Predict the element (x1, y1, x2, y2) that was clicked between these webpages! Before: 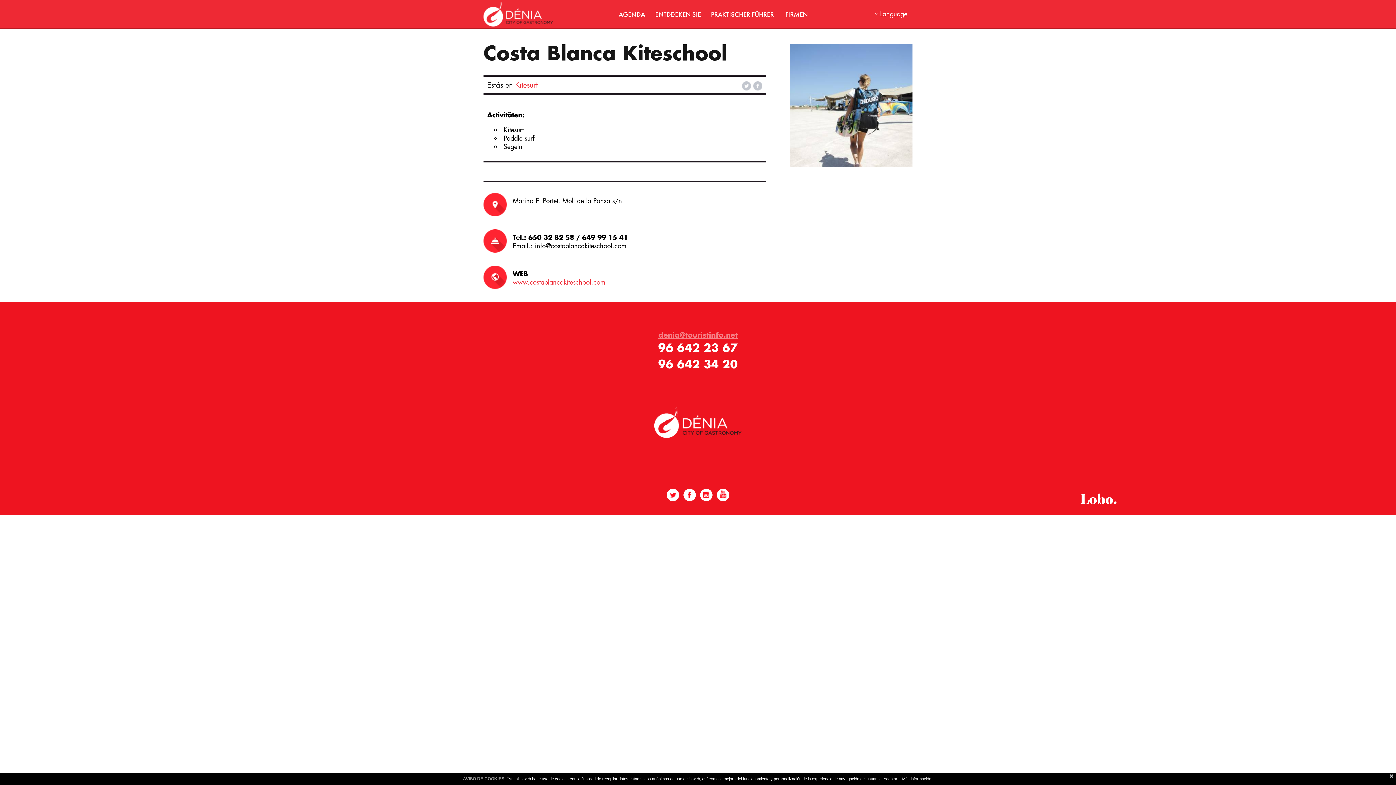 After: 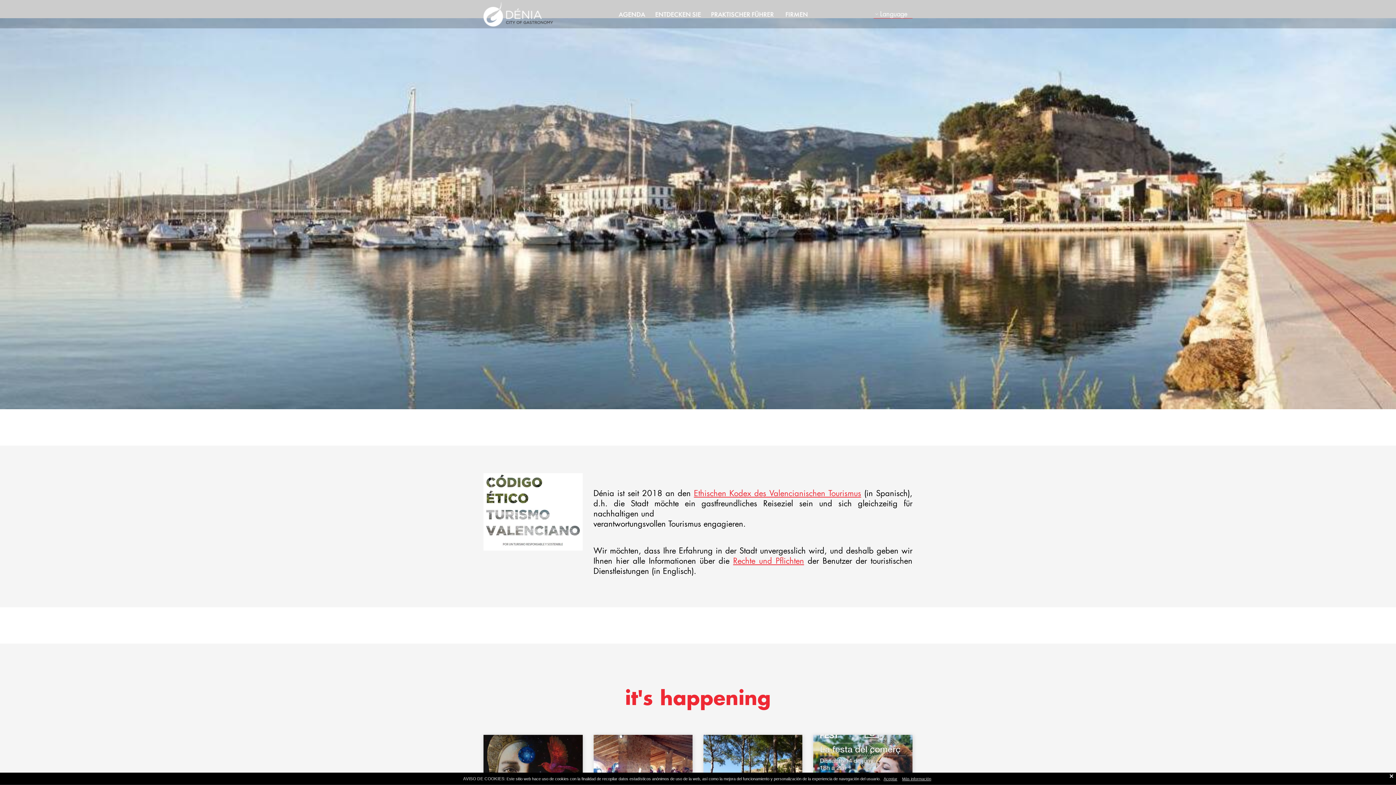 Action: bbox: (483, 1, 553, 26)